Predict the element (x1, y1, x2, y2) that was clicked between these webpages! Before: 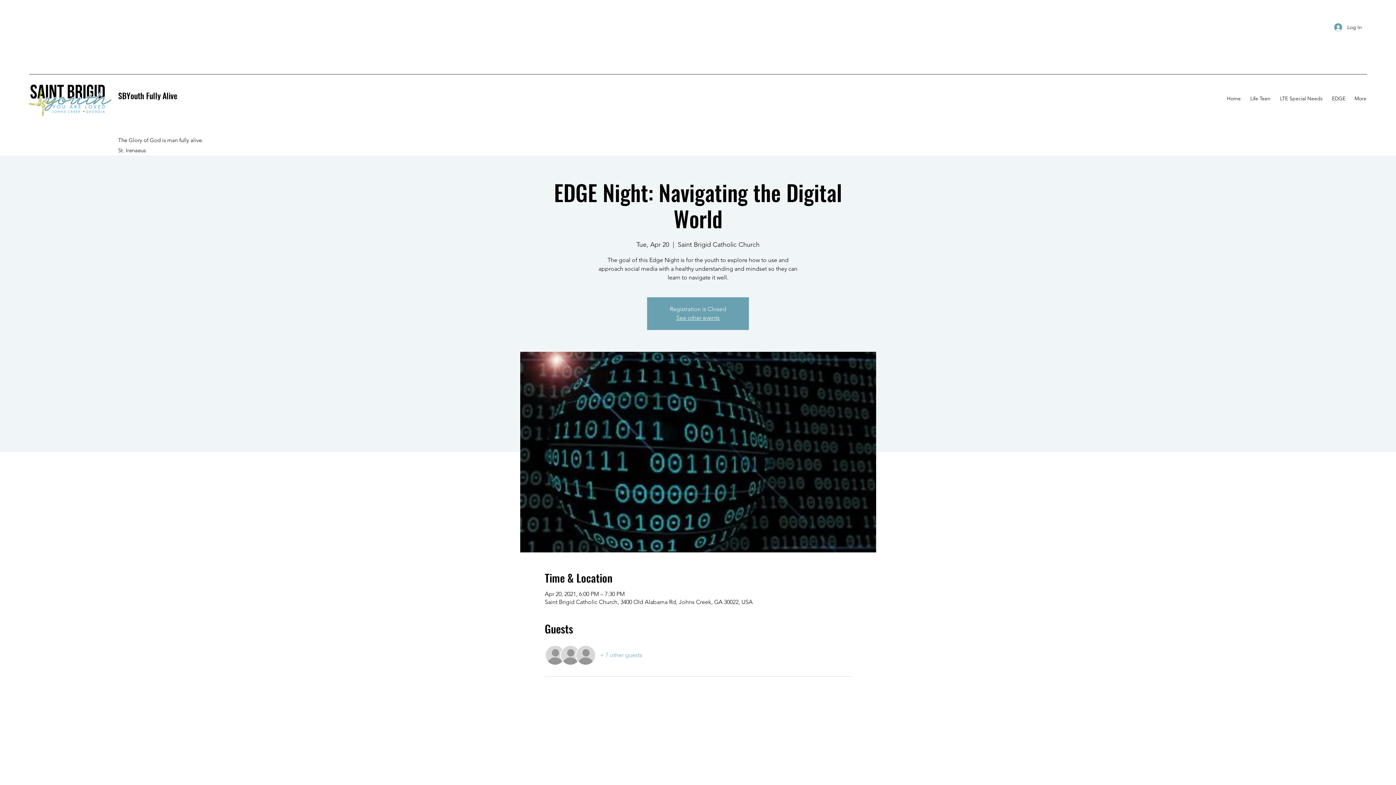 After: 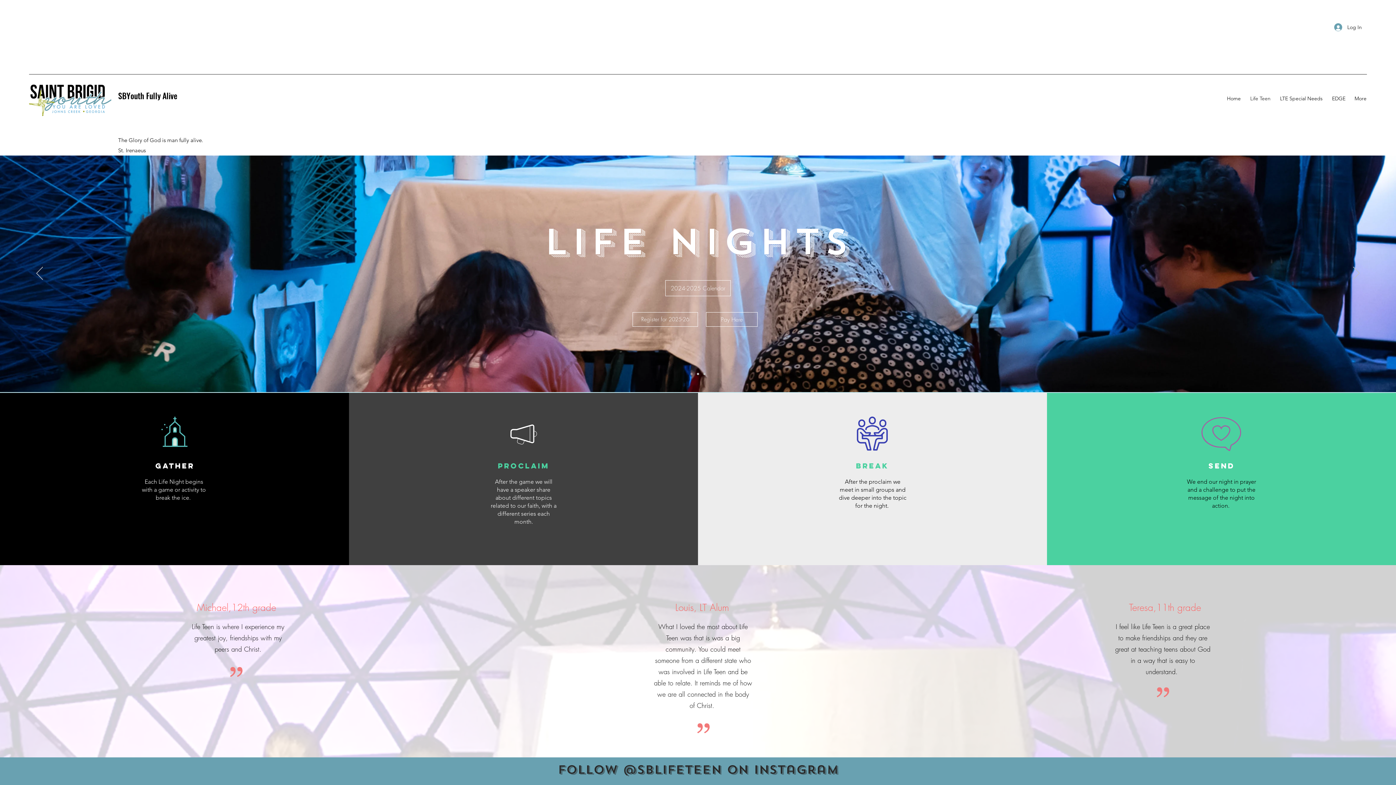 Action: label: Life Teen bbox: (1244, 93, 1274, 104)